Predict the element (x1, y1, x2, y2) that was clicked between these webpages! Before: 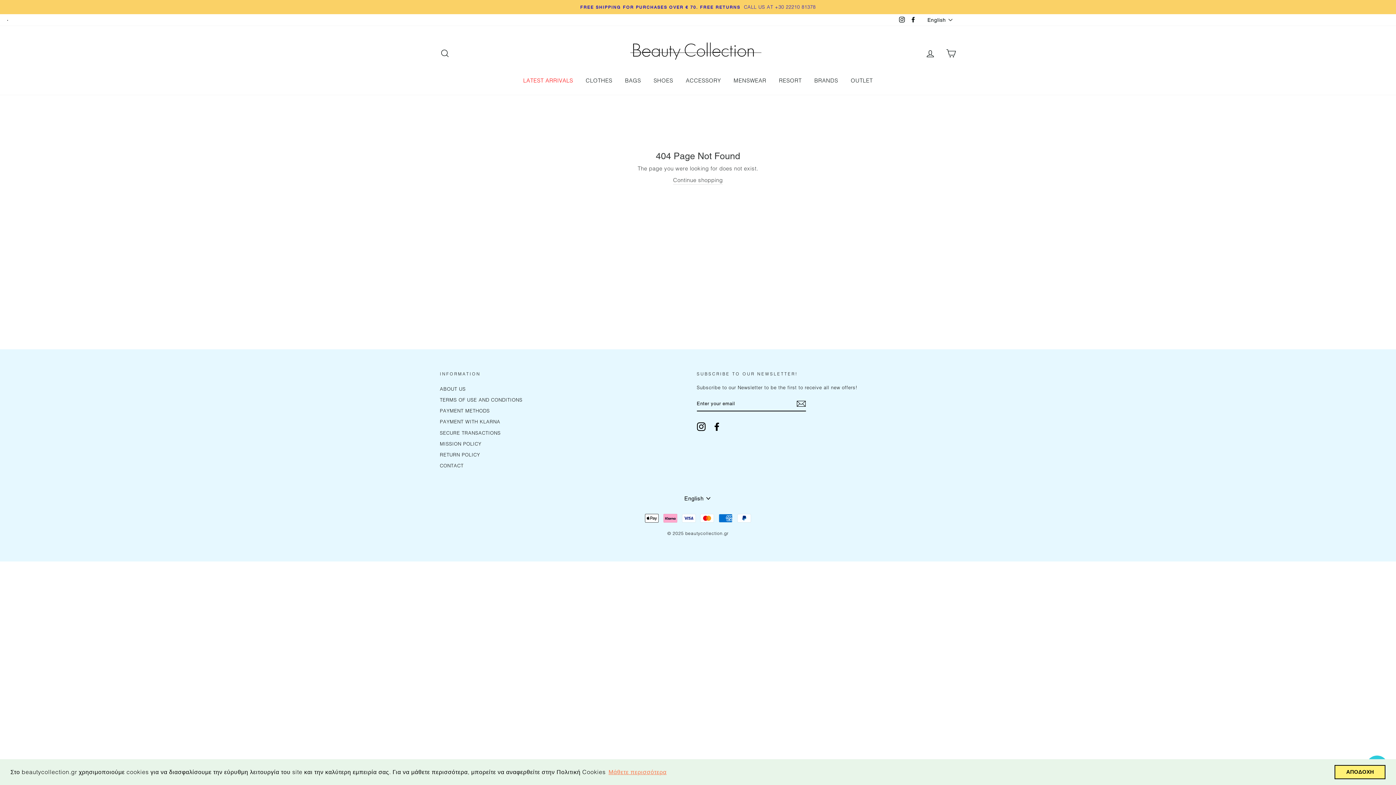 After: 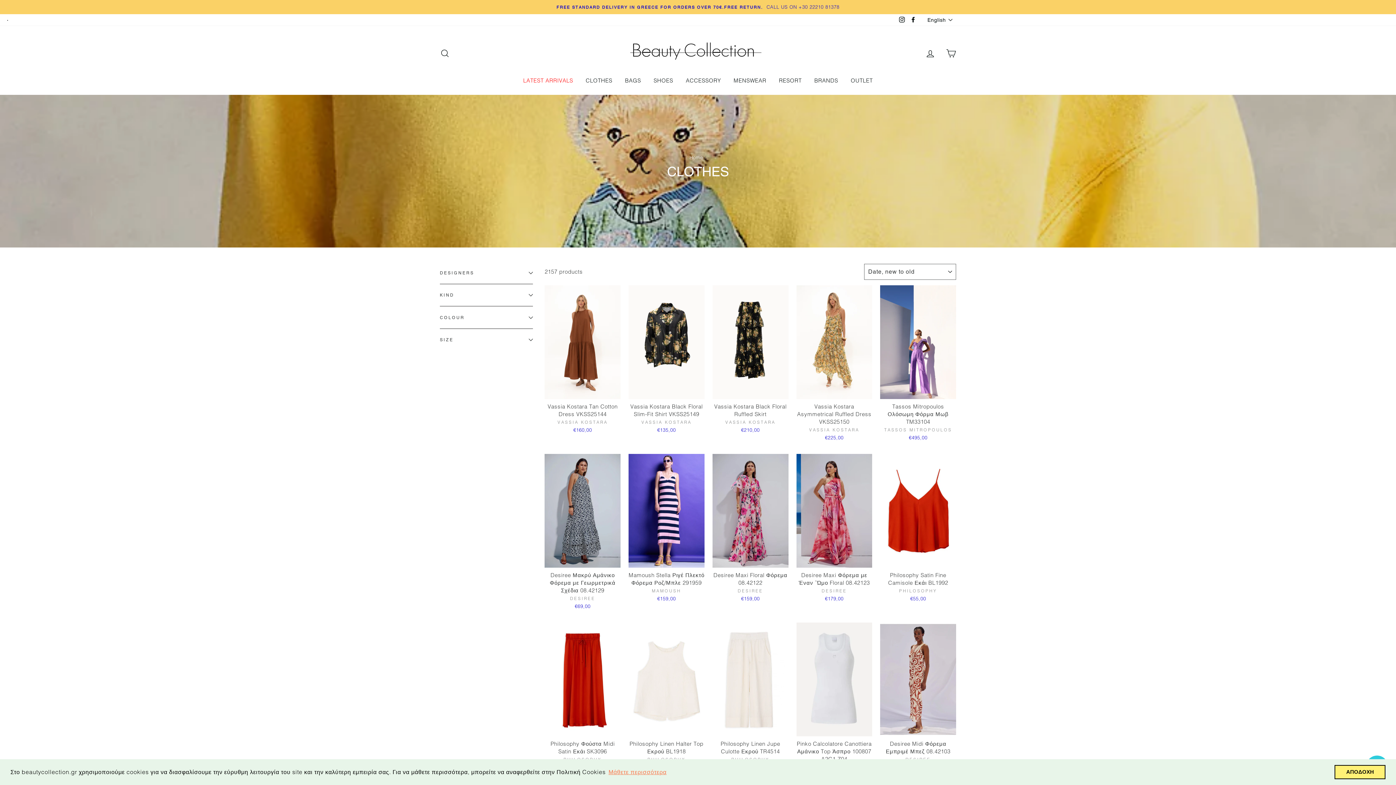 Action: label: CLOTHES bbox: (580, 74, 618, 87)